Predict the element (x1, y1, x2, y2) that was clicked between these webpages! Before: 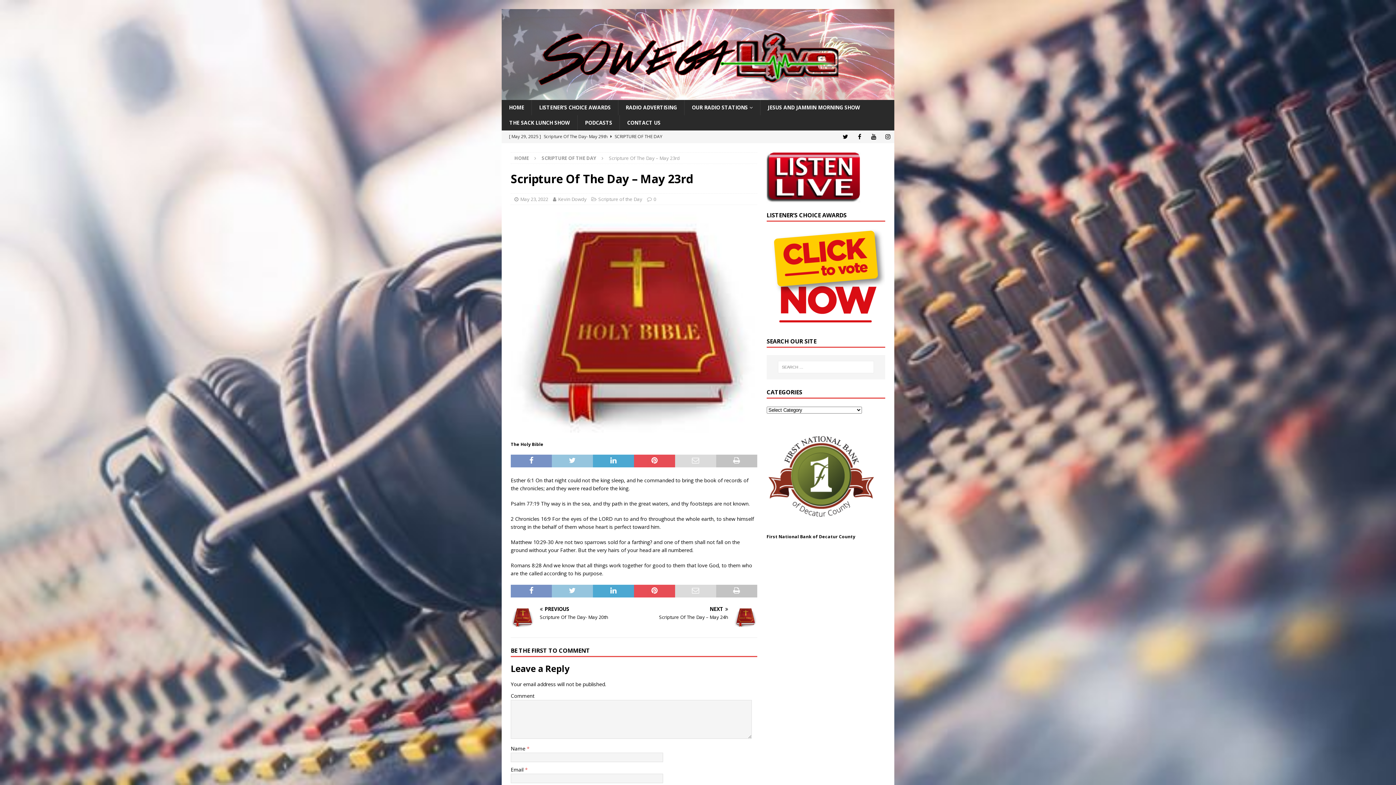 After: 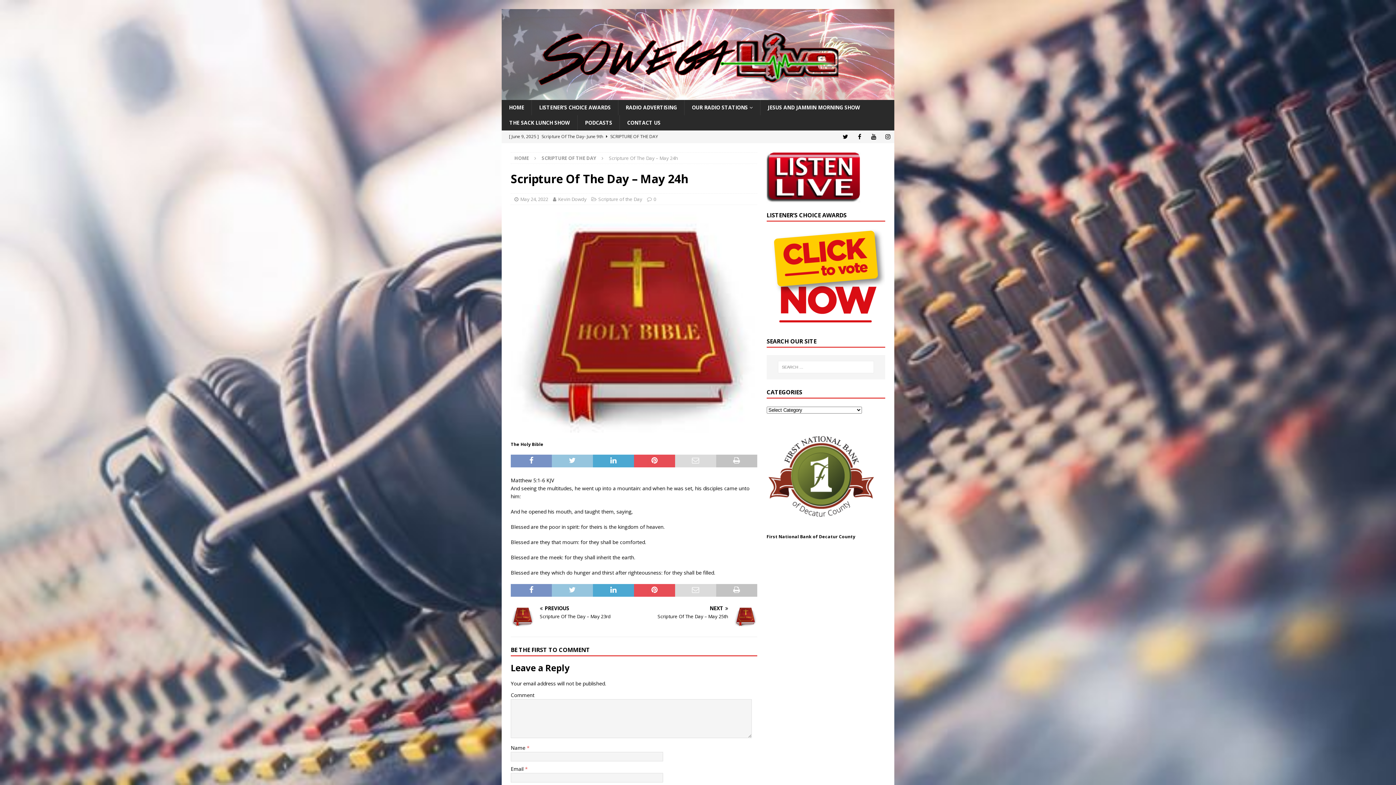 Action: bbox: (637, 607, 757, 621) label: NEXT

Scripture Of The Day – May 24h